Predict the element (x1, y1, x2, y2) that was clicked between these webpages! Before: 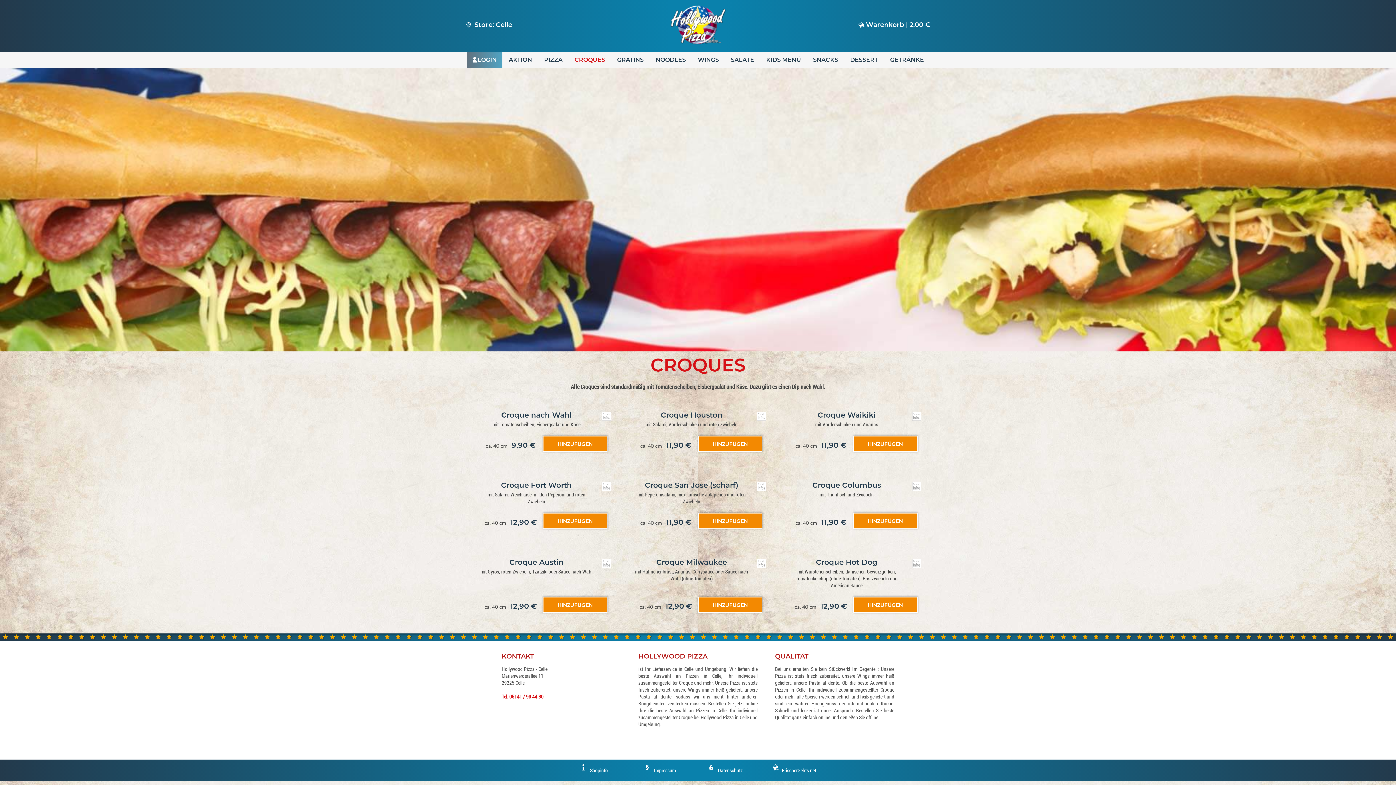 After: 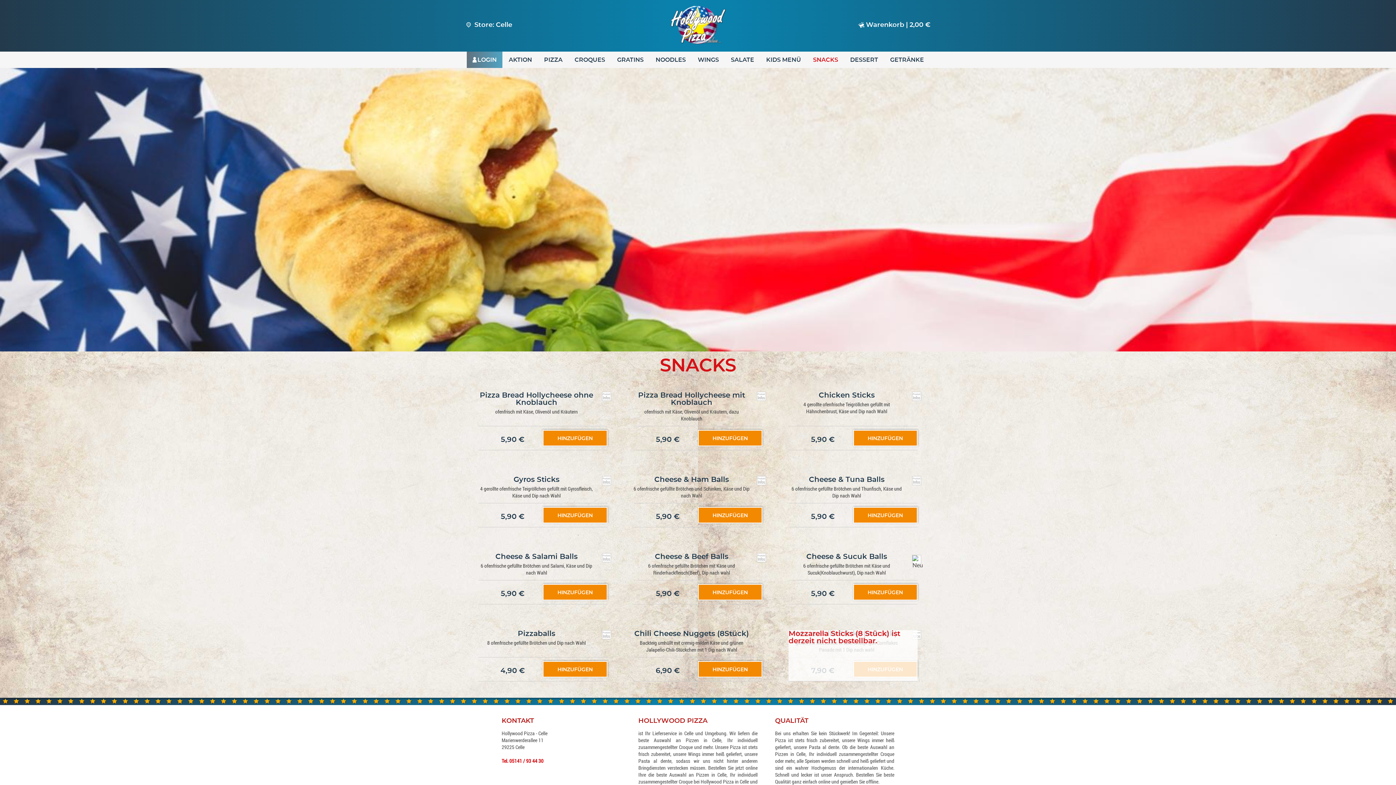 Action: label: SNACKS bbox: (807, 51, 843, 68)